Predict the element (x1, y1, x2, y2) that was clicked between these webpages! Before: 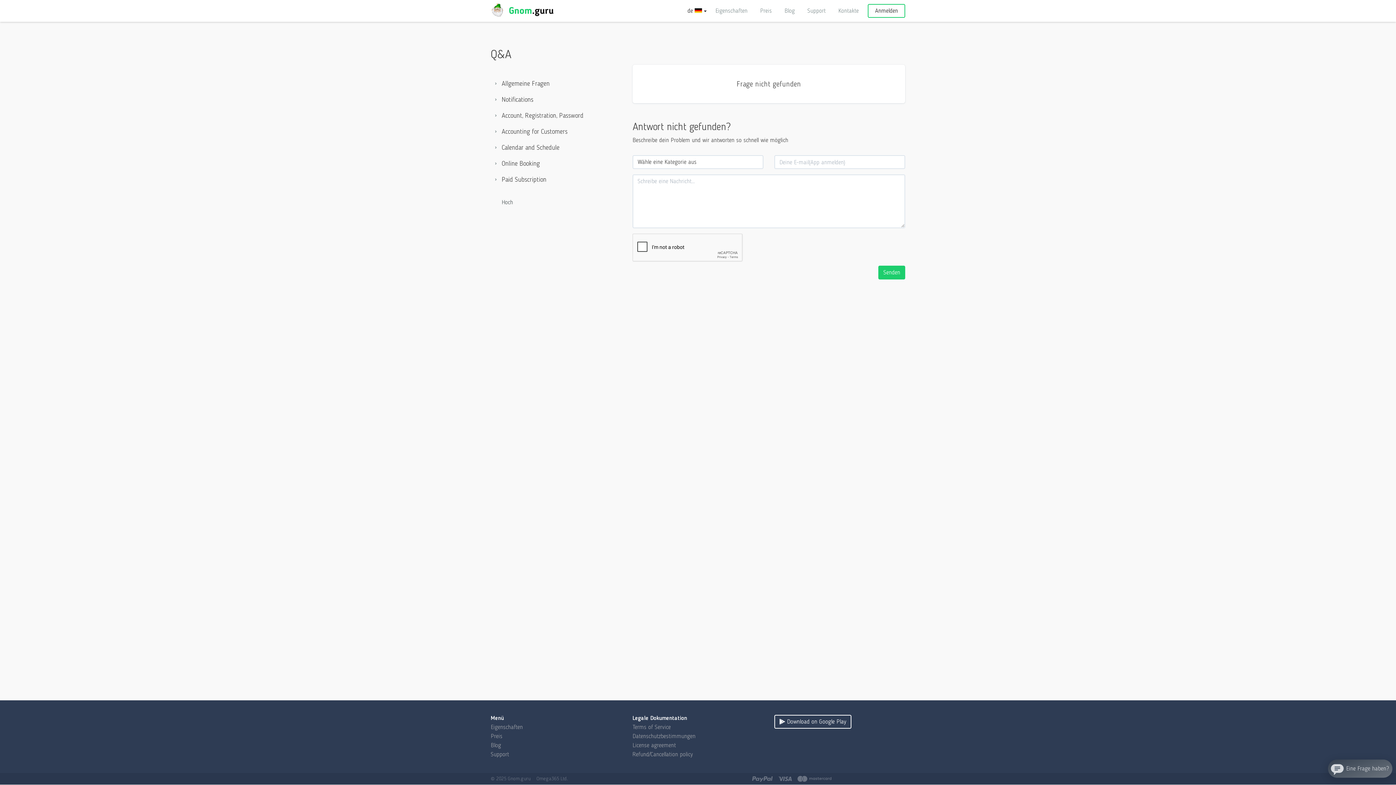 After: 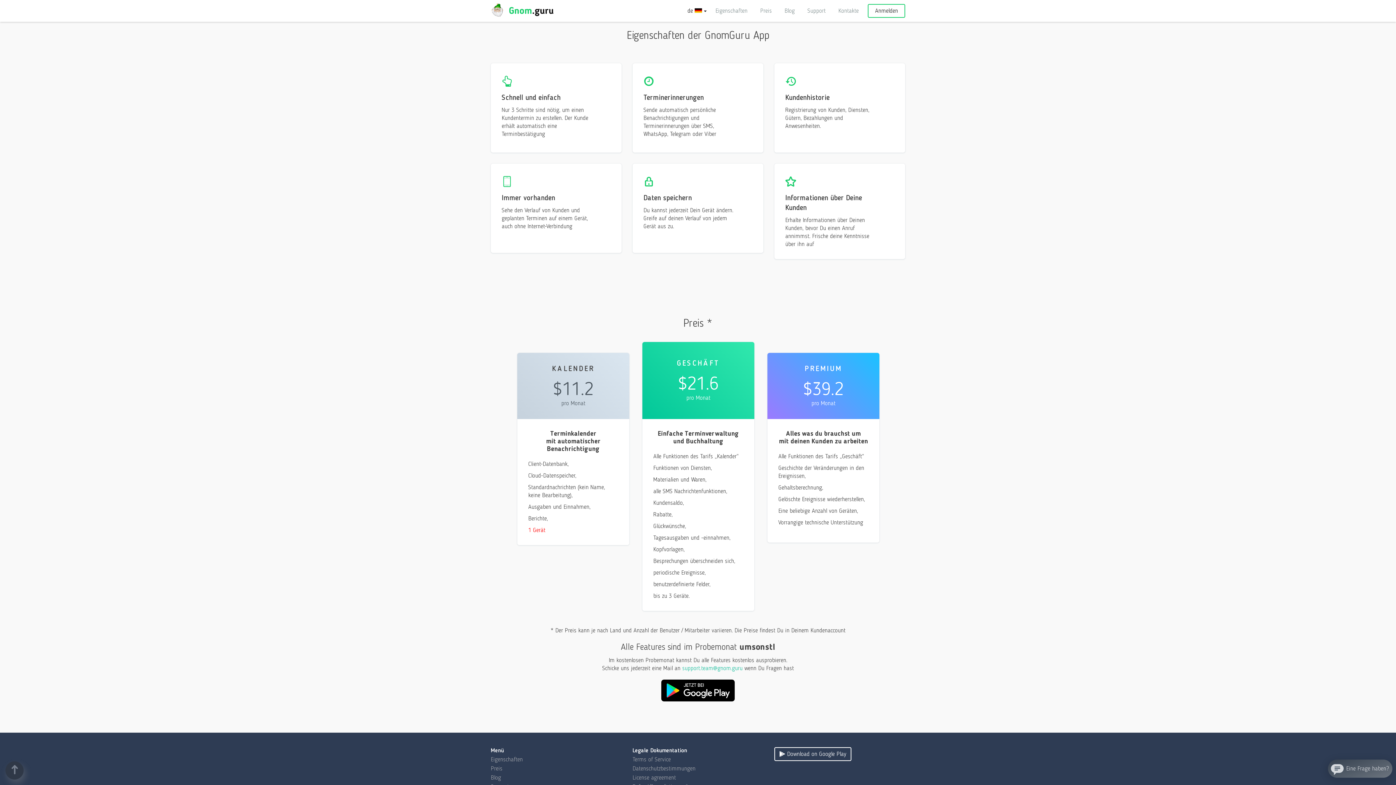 Action: label: Eigenschaften bbox: (712, 0, 751, 21)